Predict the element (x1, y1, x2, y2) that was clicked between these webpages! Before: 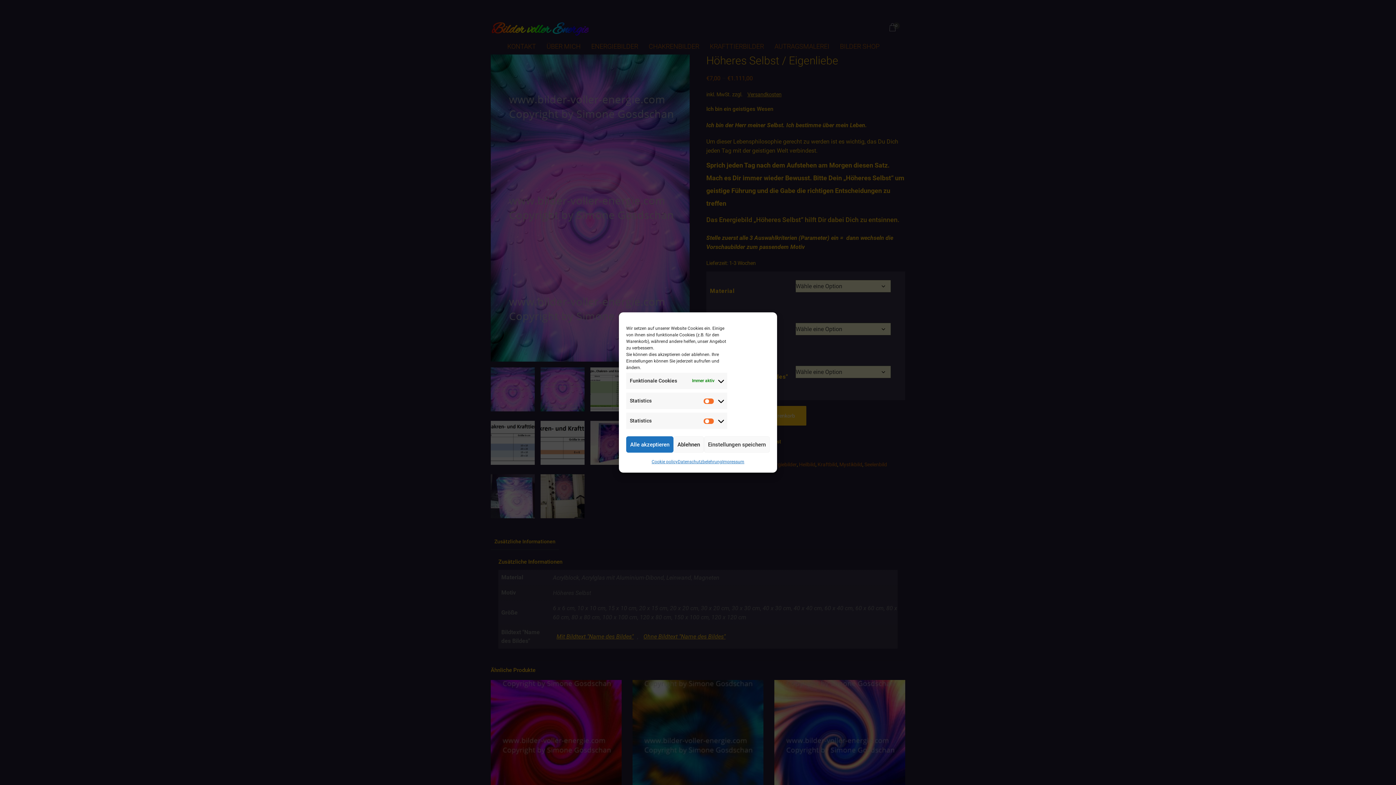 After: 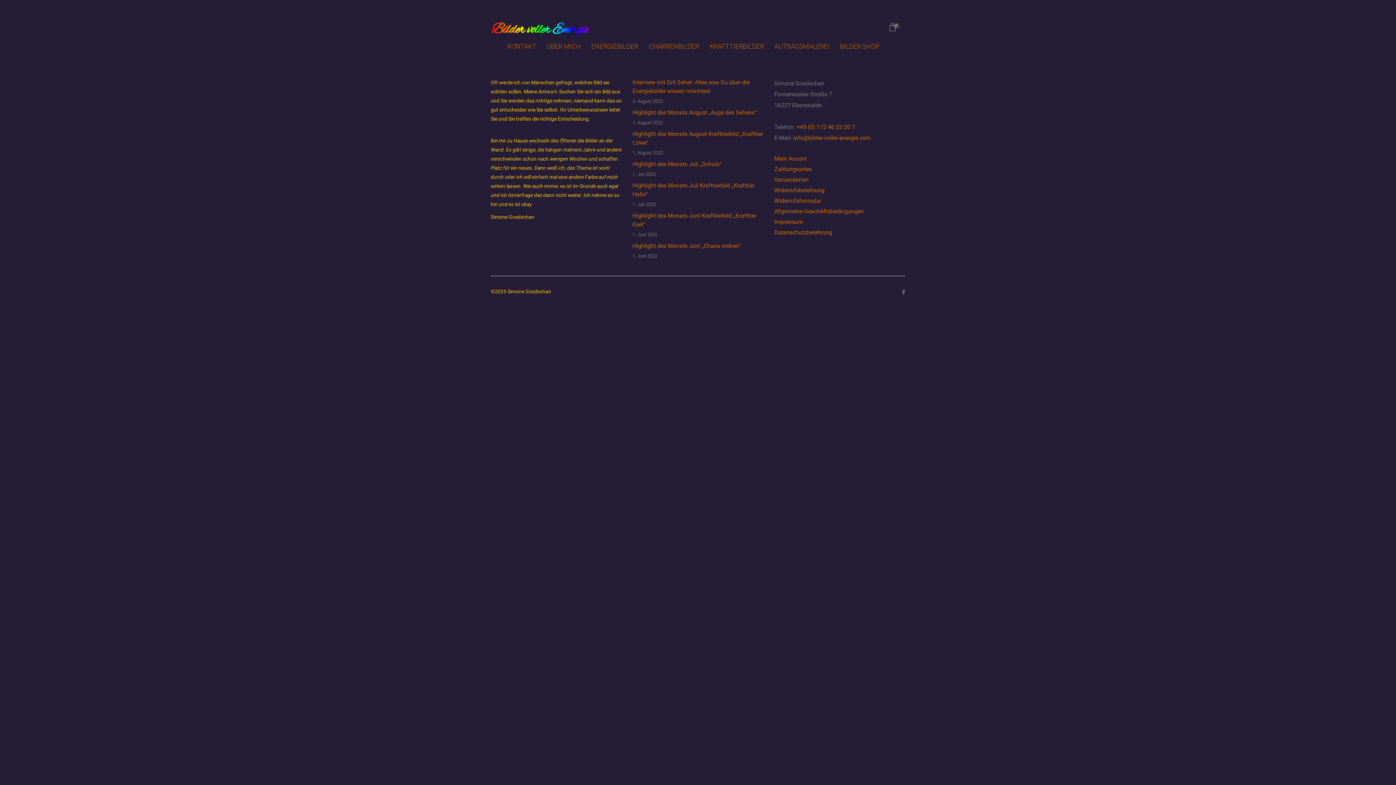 Action: bbox: (651, 456, 678, 467) label: Cookie policy